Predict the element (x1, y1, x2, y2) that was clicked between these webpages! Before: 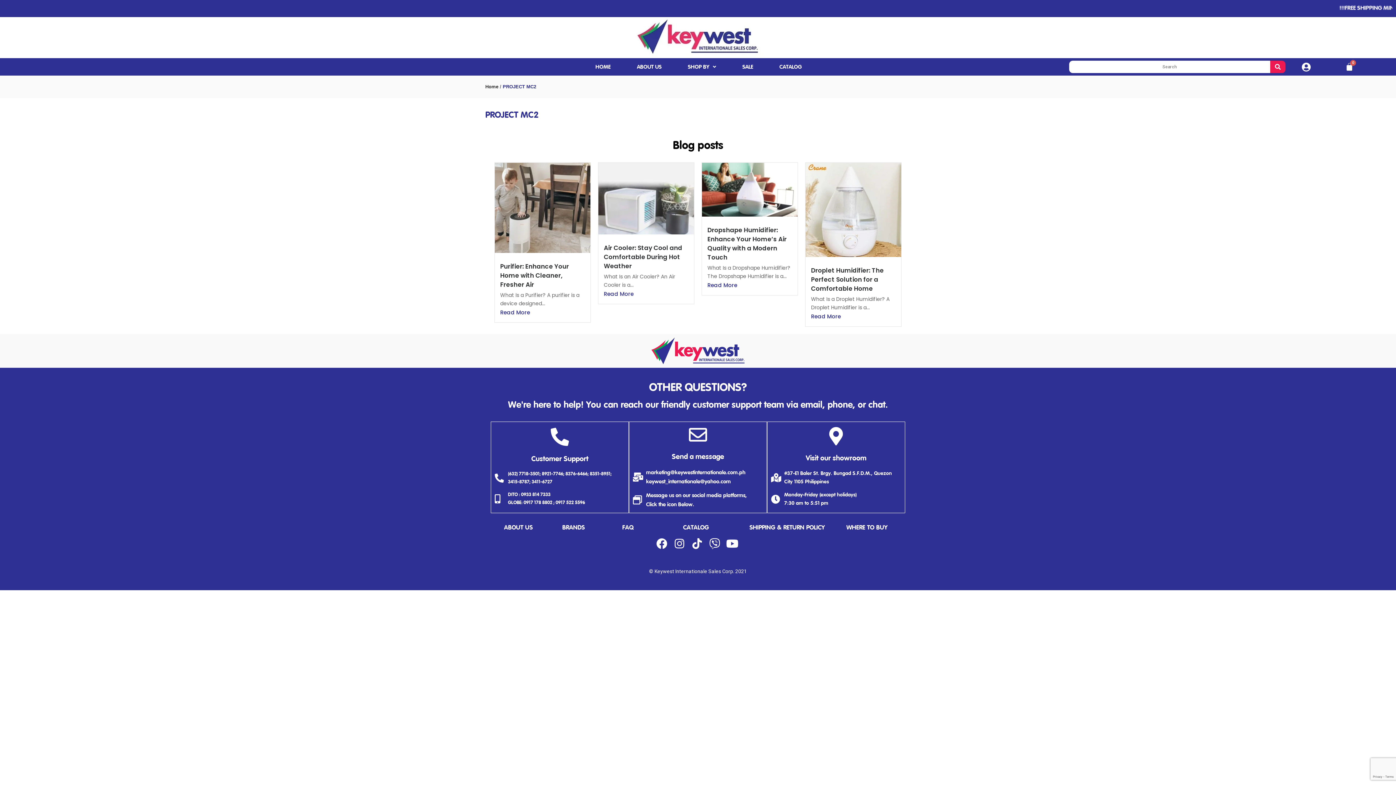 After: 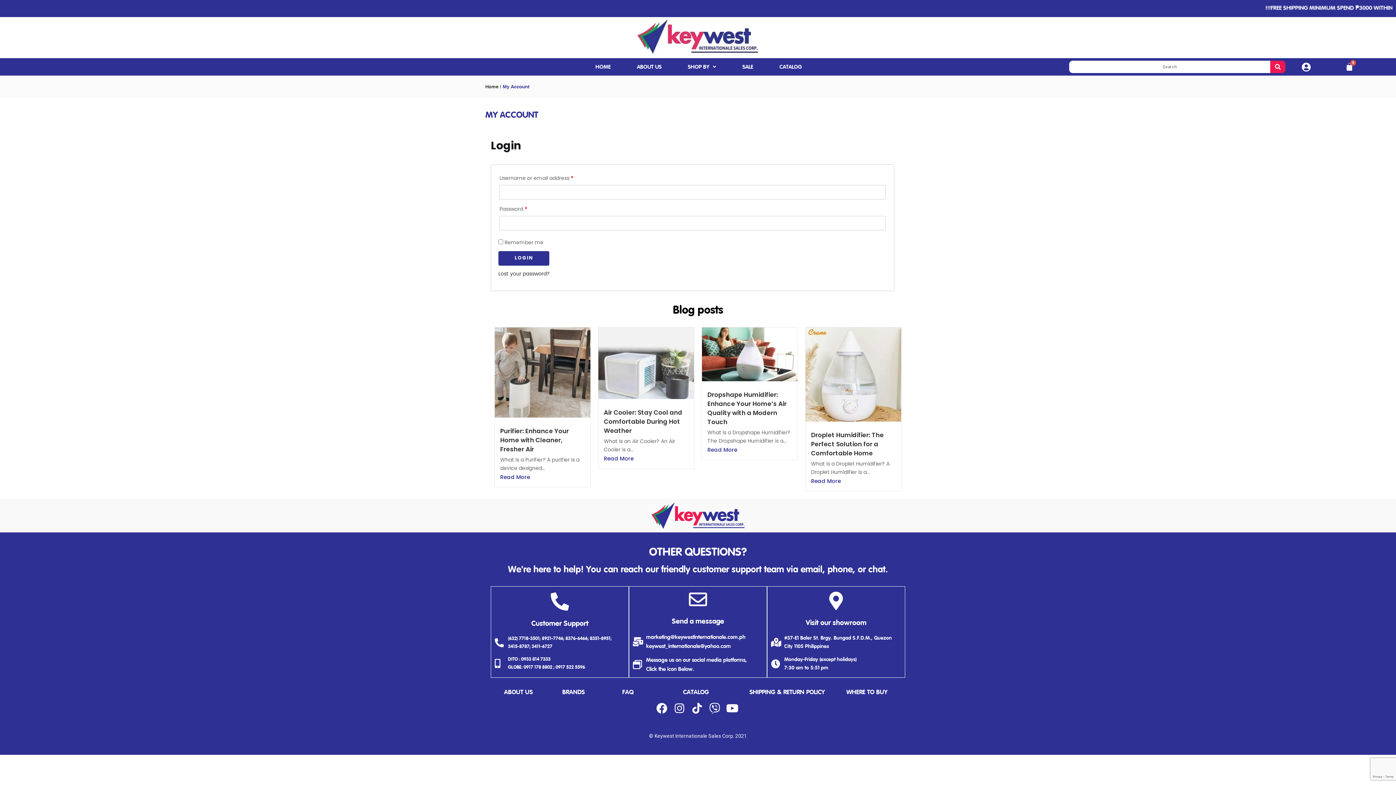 Action: bbox: (1301, 62, 1311, 71)